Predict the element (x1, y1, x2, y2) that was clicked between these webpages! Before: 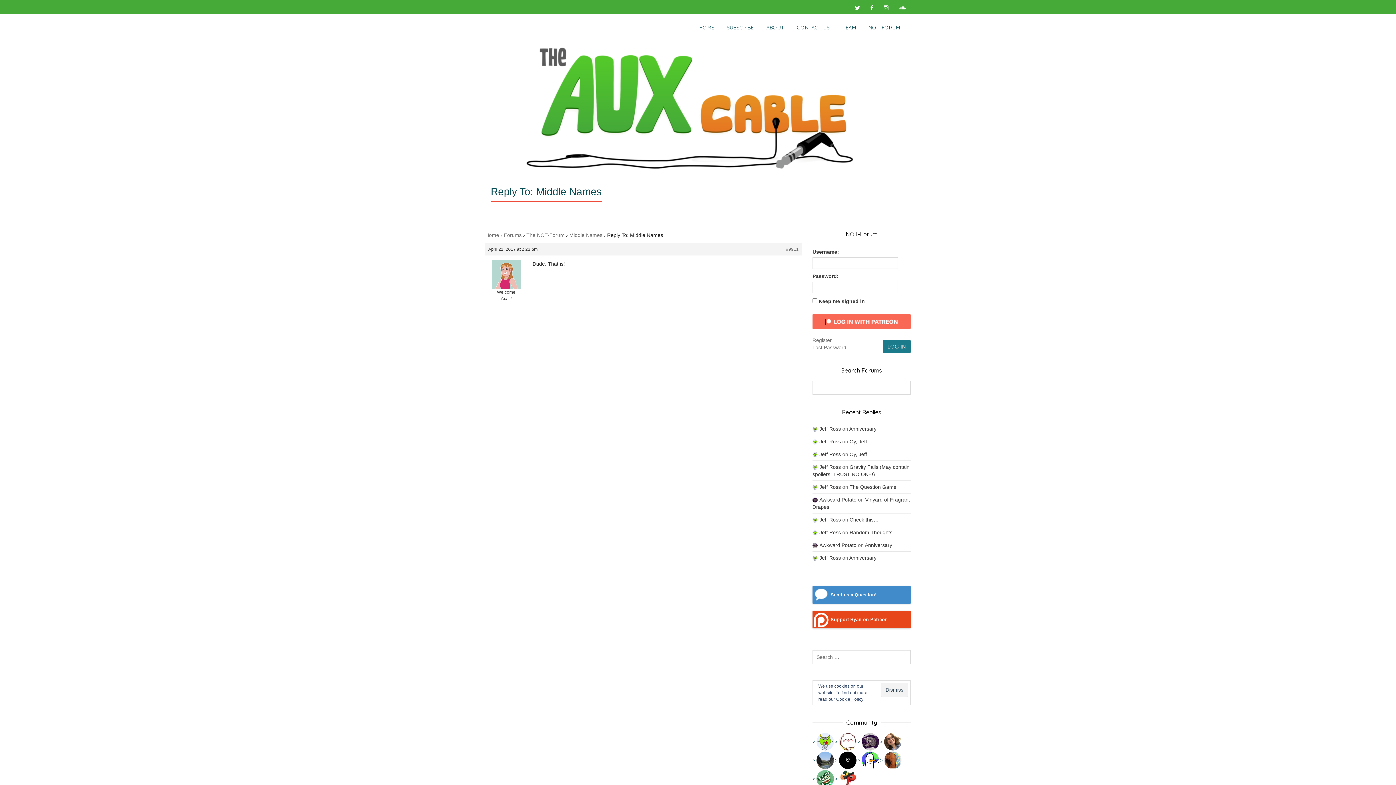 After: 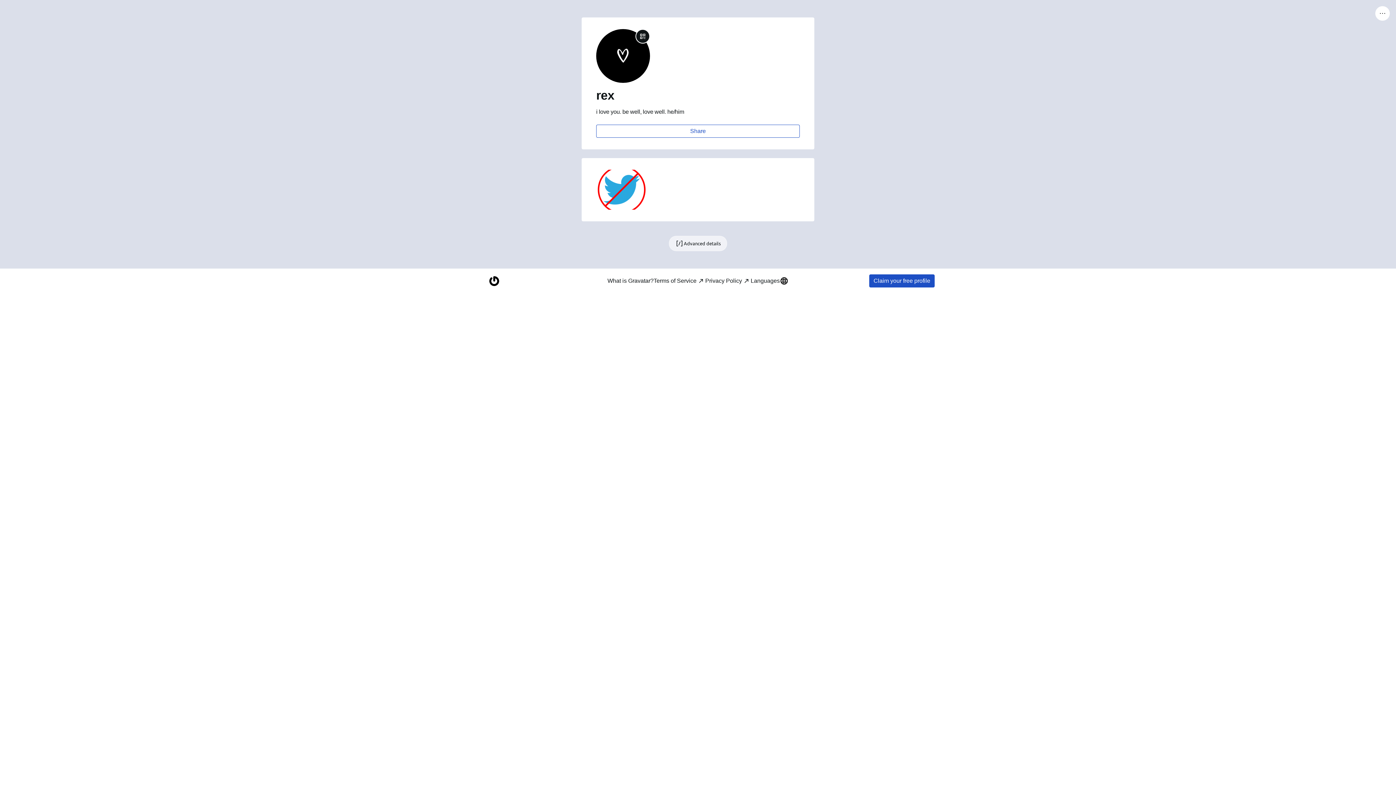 Action: bbox: (835, 757, 856, 763)